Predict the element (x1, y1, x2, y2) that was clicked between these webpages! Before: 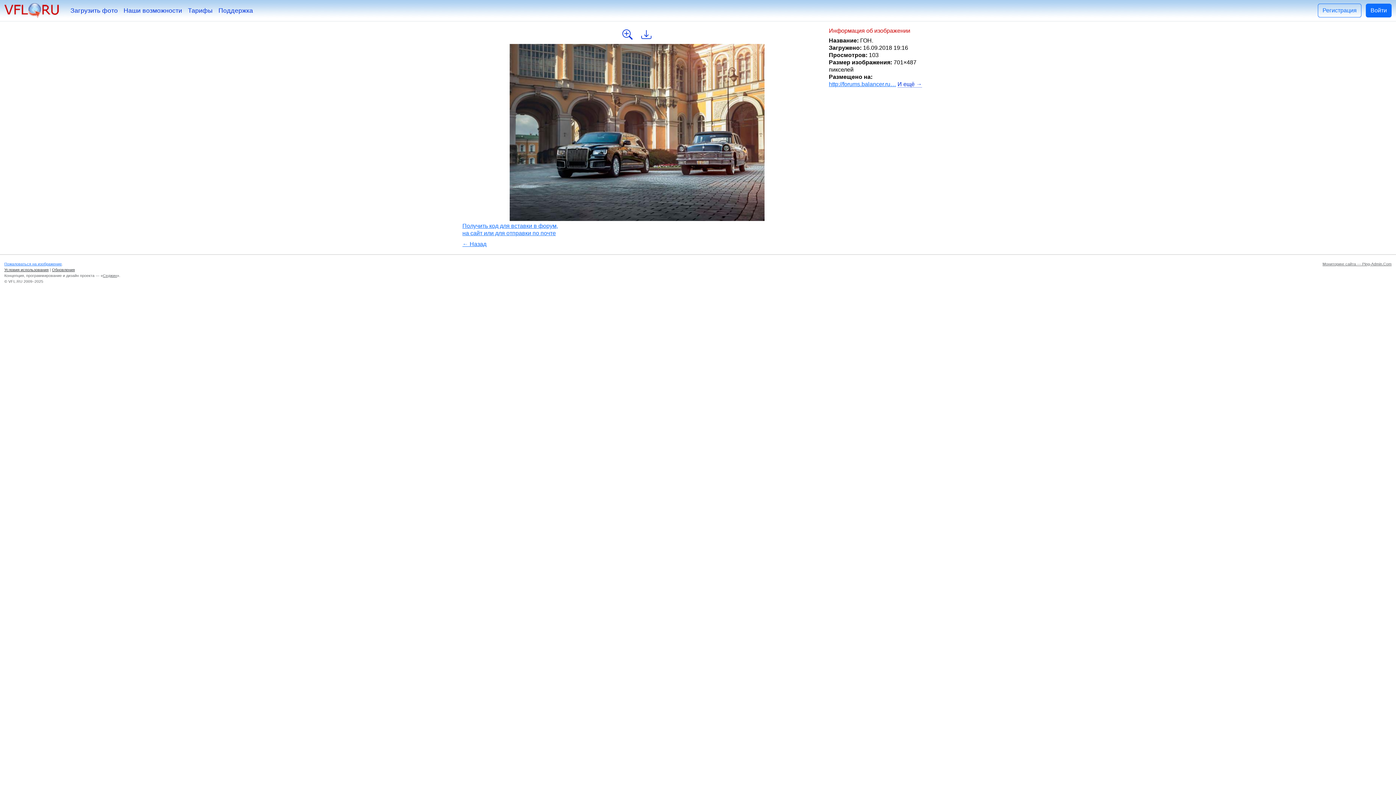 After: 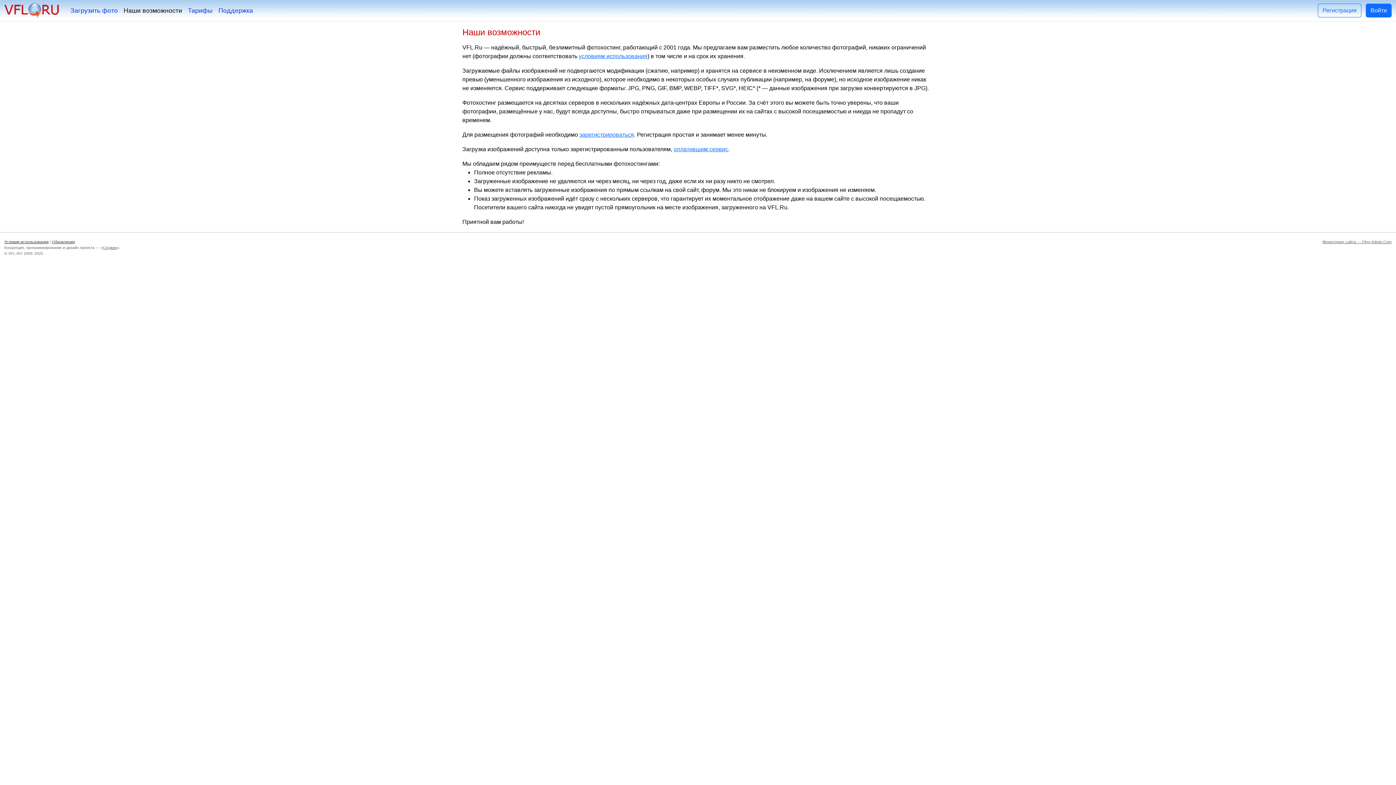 Action: bbox: (120, 2, 185, 18) label: Наши возможности